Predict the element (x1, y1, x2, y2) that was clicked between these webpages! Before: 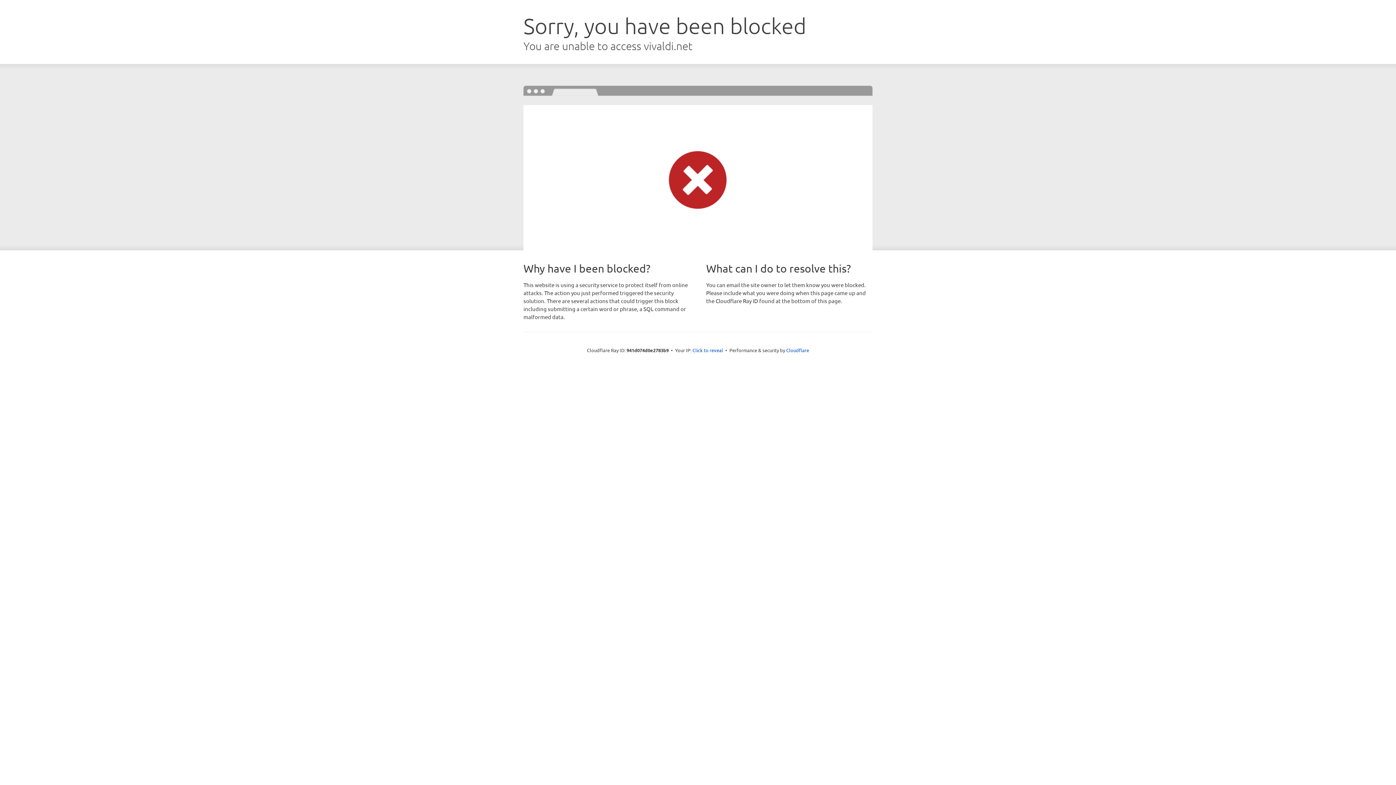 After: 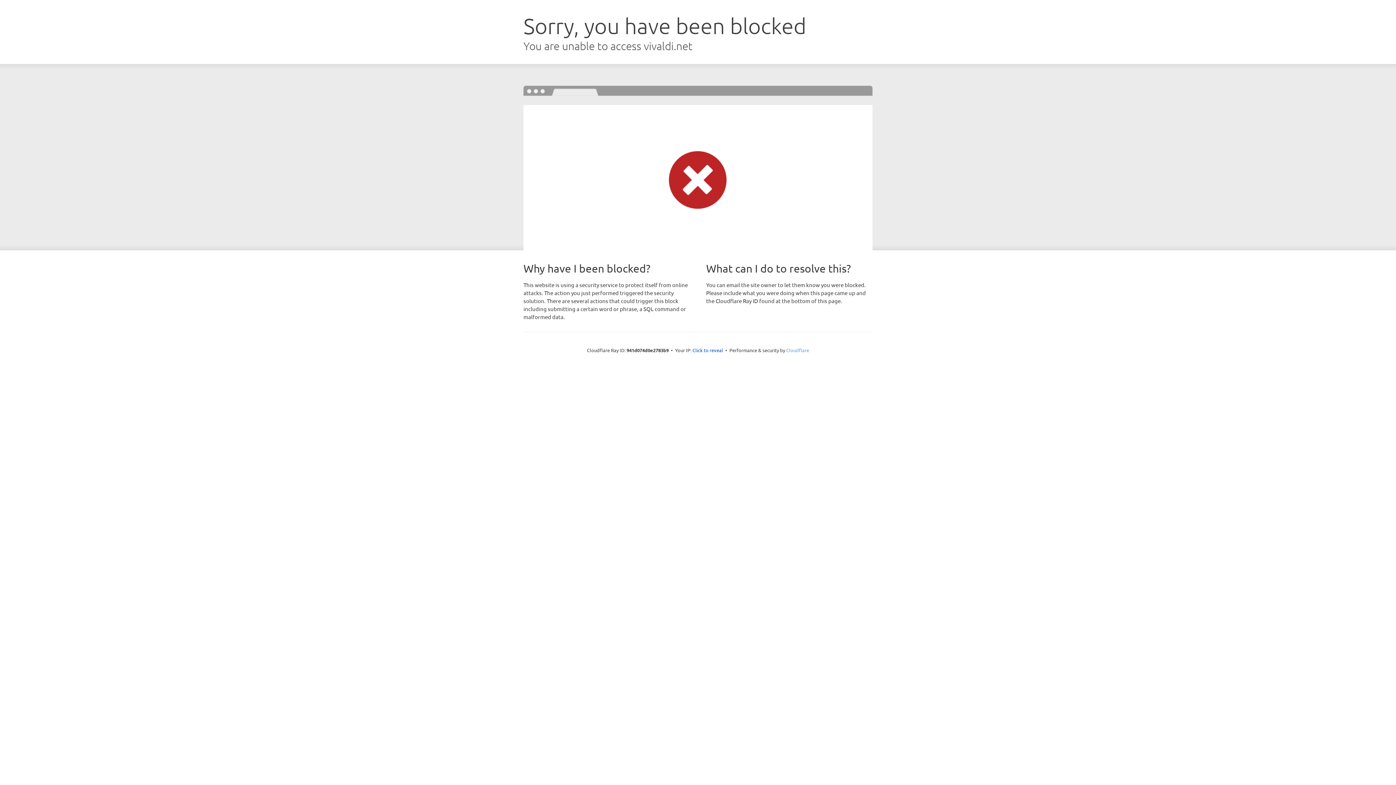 Action: bbox: (786, 347, 809, 353) label: Cloudflare